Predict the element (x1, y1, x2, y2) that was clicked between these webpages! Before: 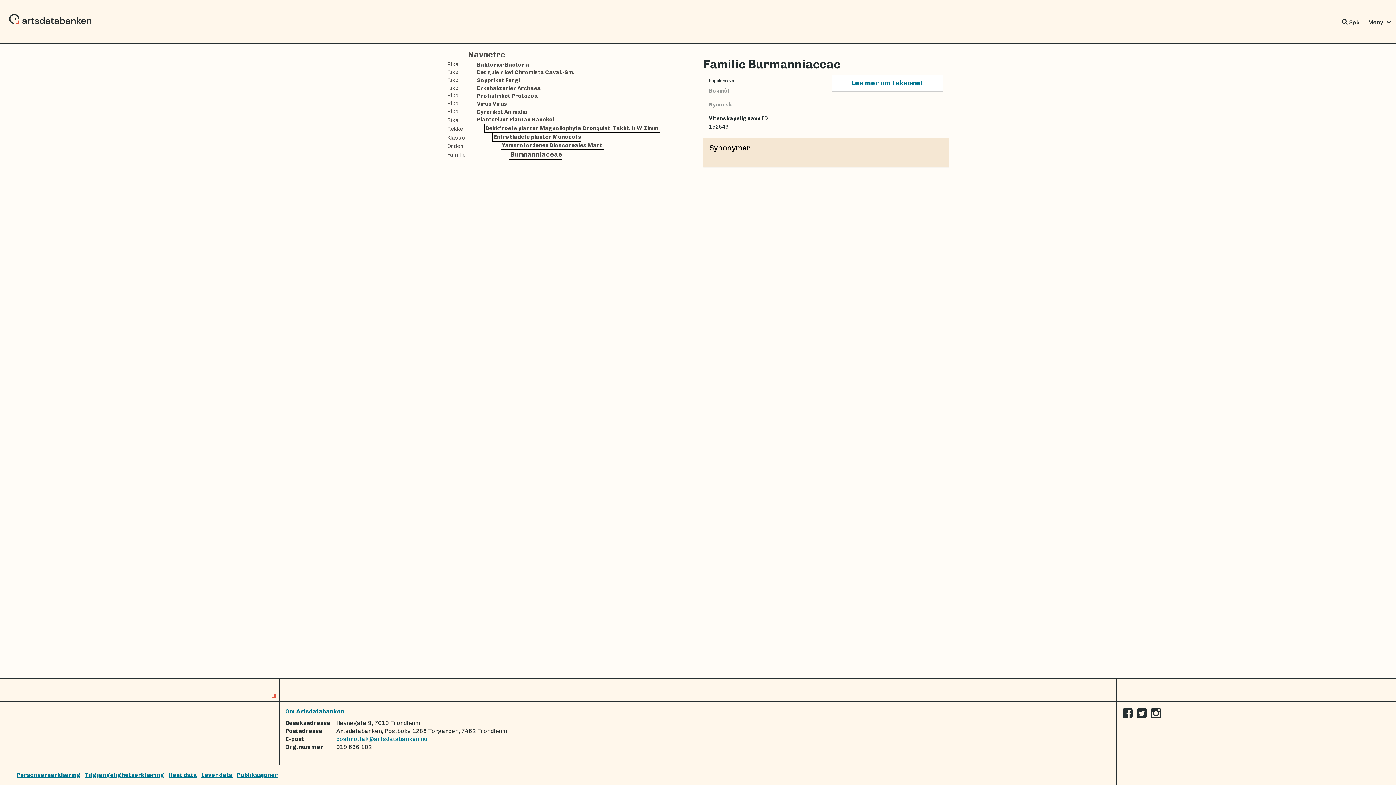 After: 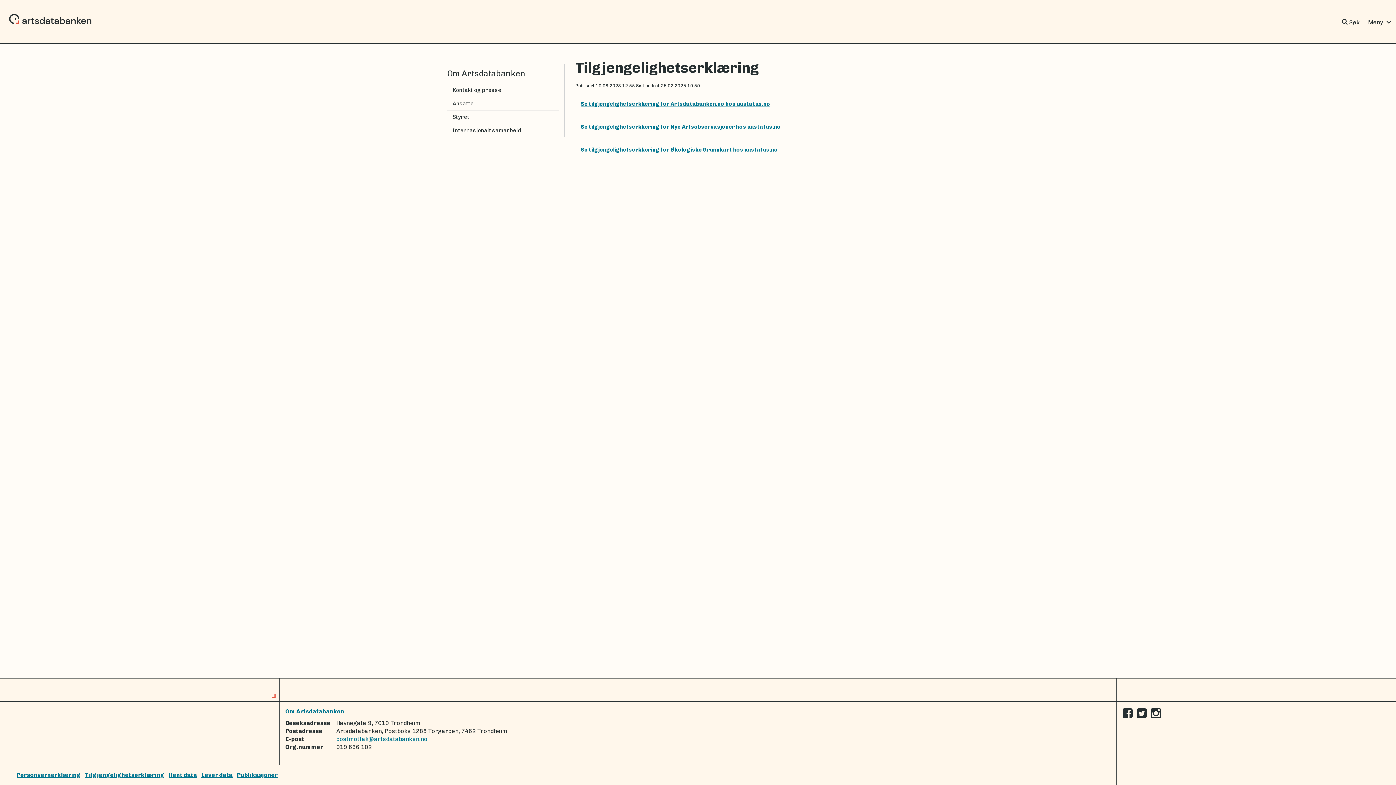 Action: label: Tilgjengelighetserklæring bbox: (85, 772, 164, 778)